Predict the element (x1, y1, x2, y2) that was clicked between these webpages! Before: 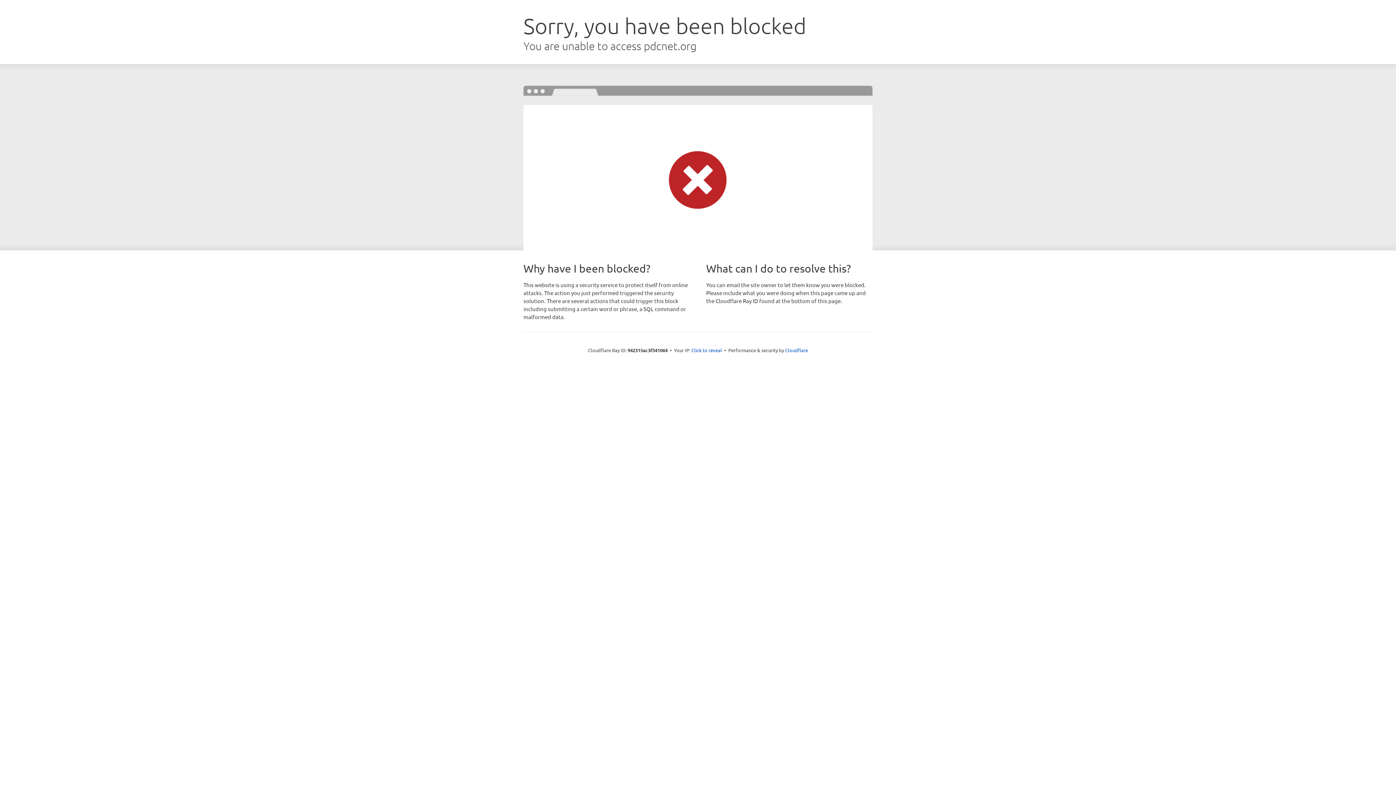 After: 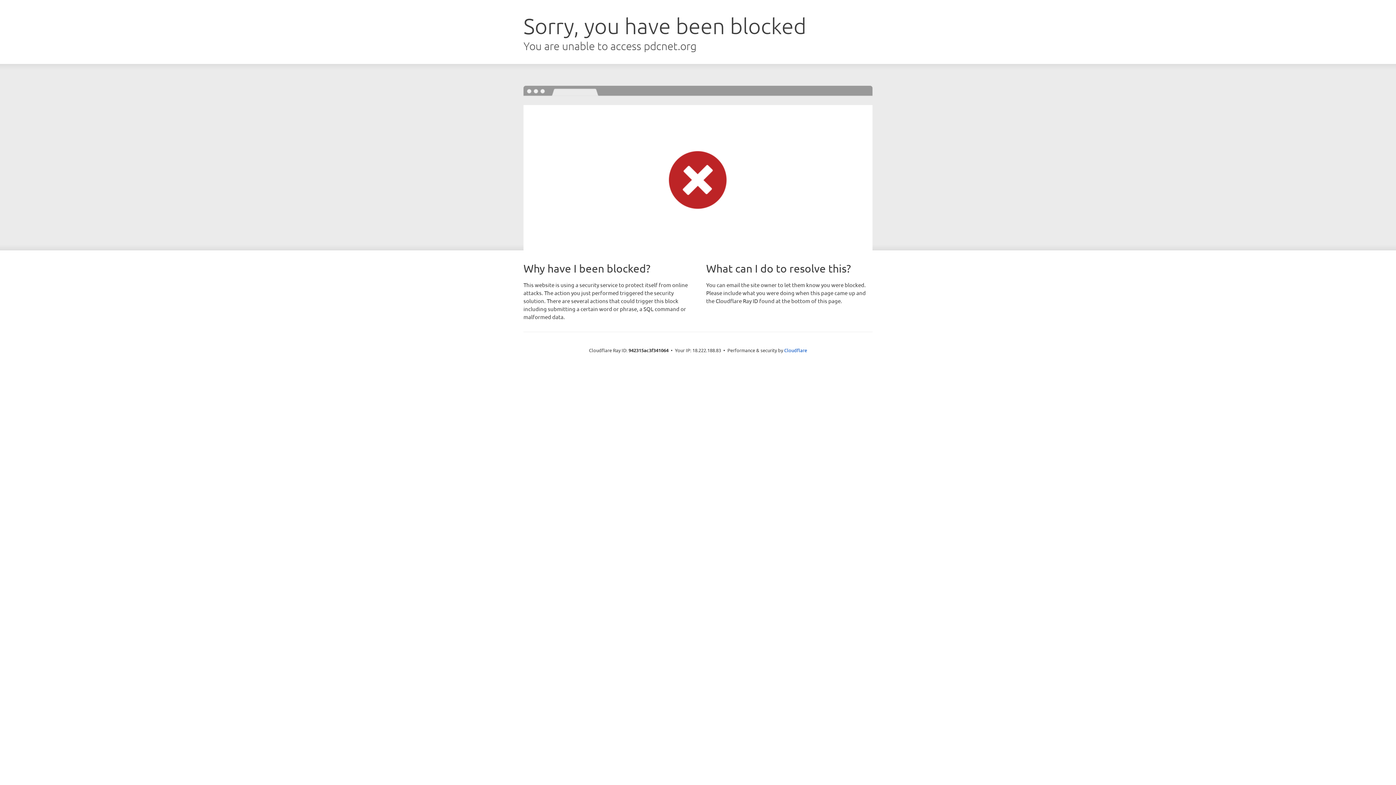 Action: bbox: (691, 346, 722, 353) label: Click to reveal